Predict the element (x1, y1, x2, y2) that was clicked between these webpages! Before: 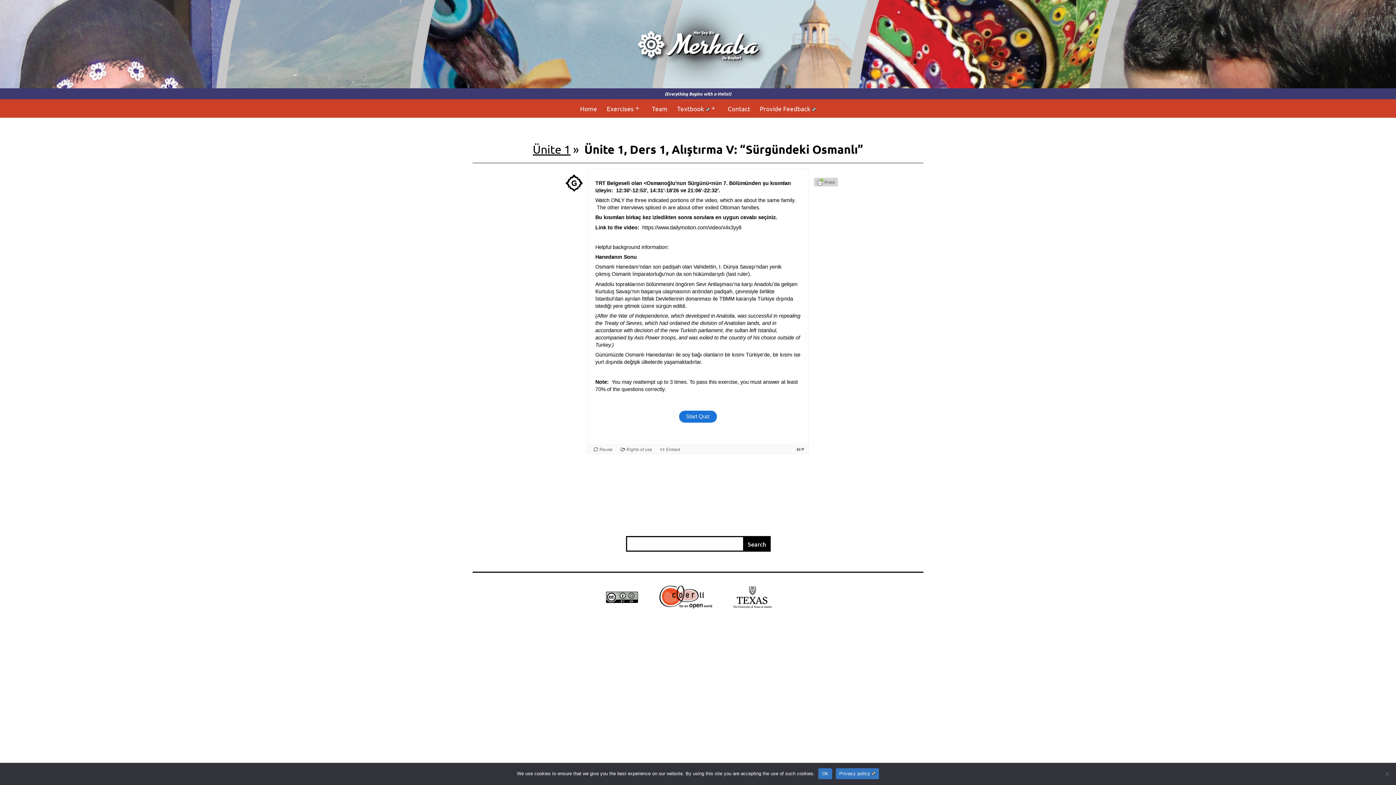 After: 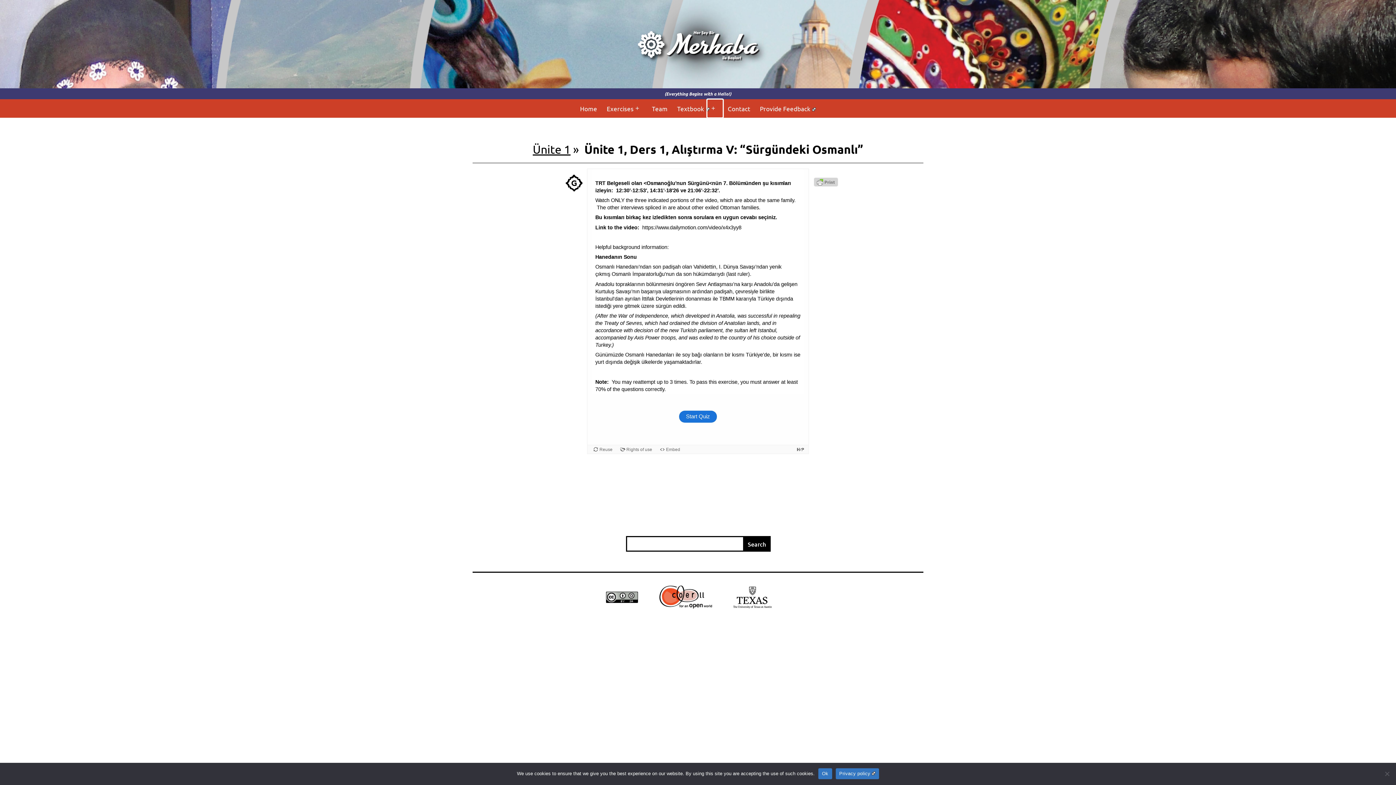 Action: bbox: (707, 99, 723, 117) label: Open menu